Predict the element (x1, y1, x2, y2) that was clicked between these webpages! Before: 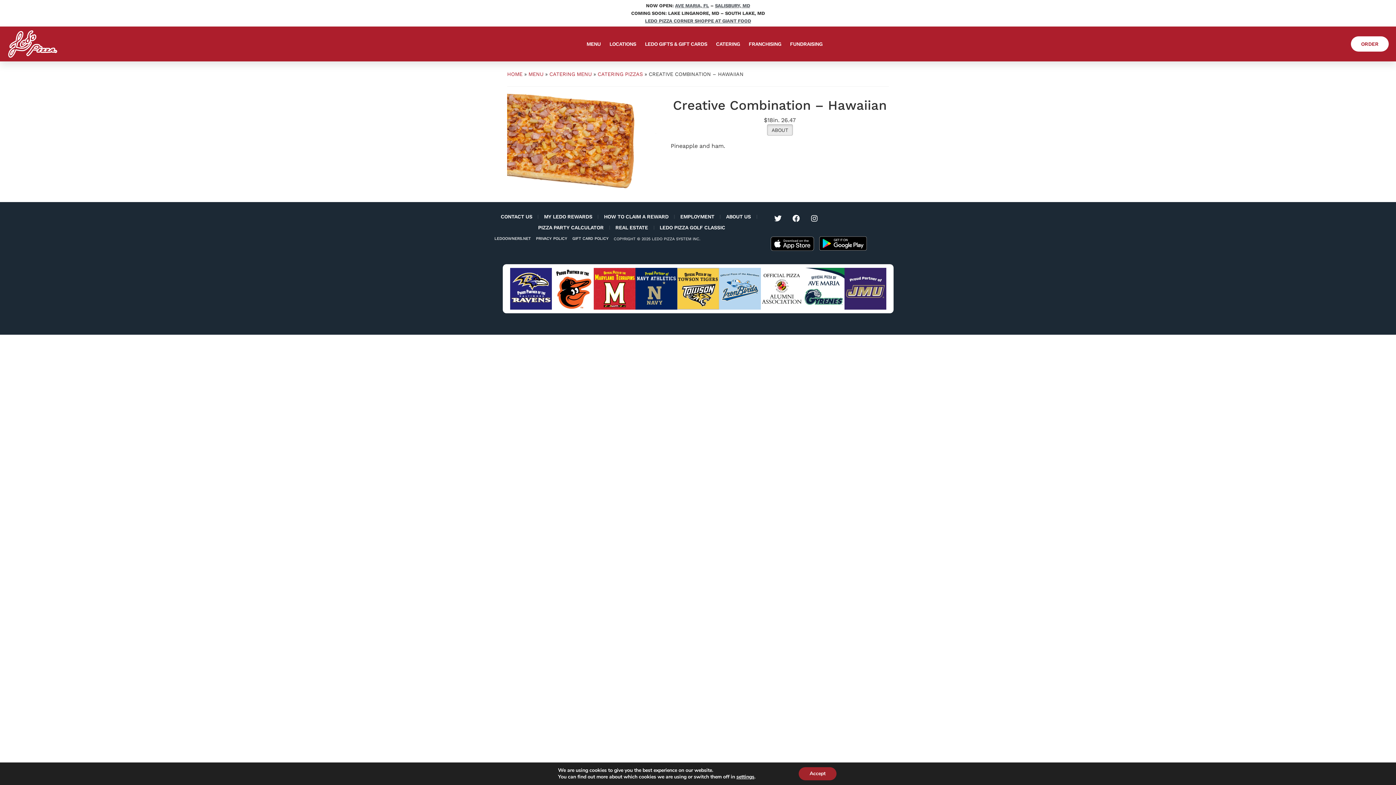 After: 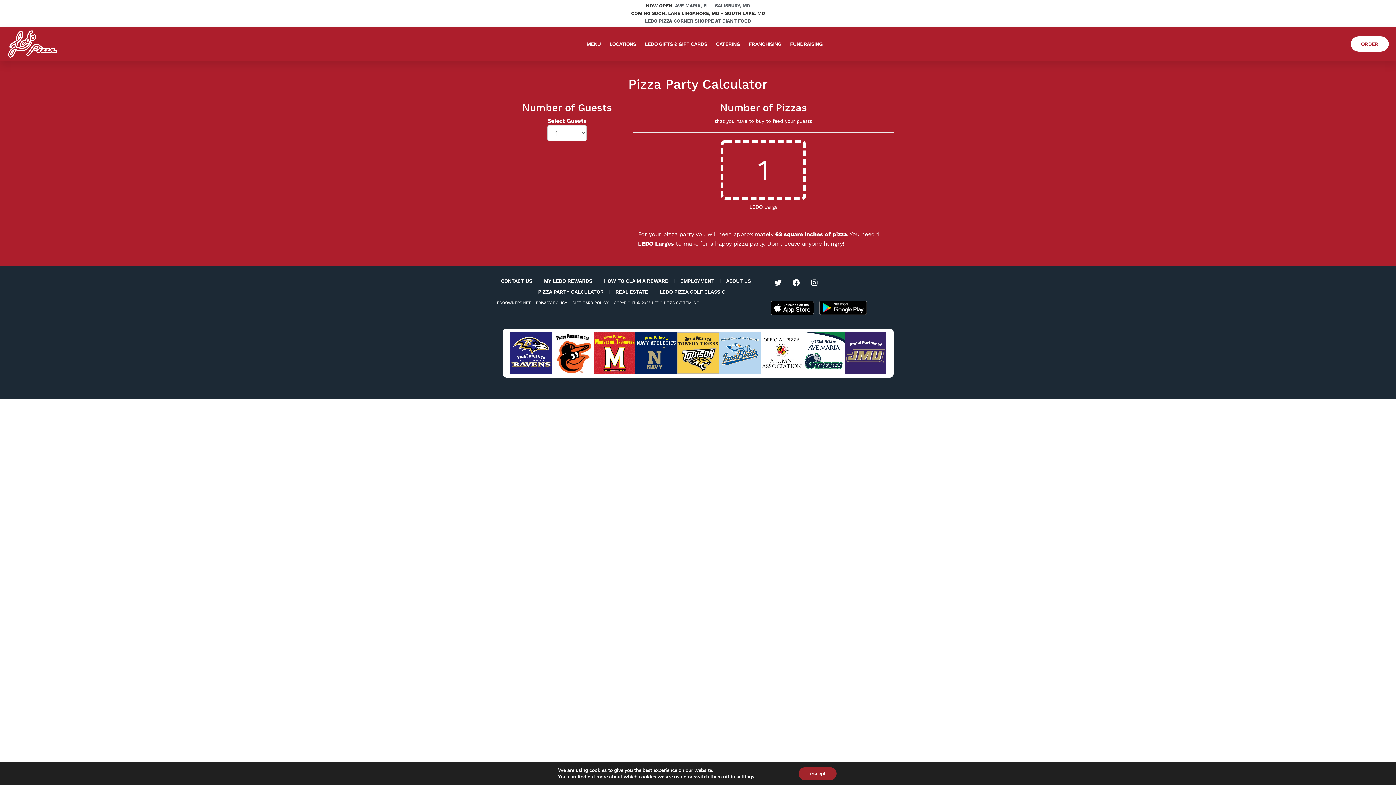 Action: label: PIZZA PARTY CALCULATOR bbox: (538, 222, 603, 233)